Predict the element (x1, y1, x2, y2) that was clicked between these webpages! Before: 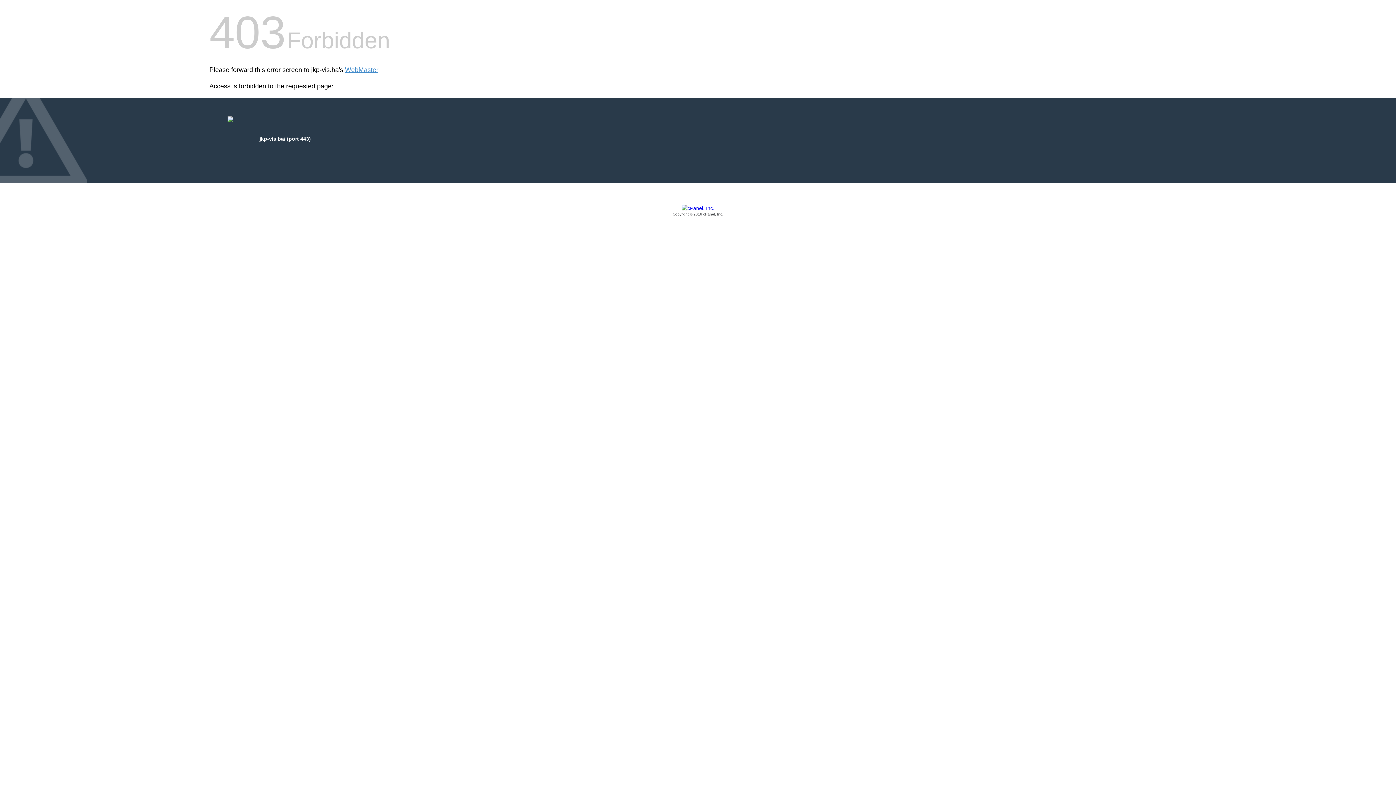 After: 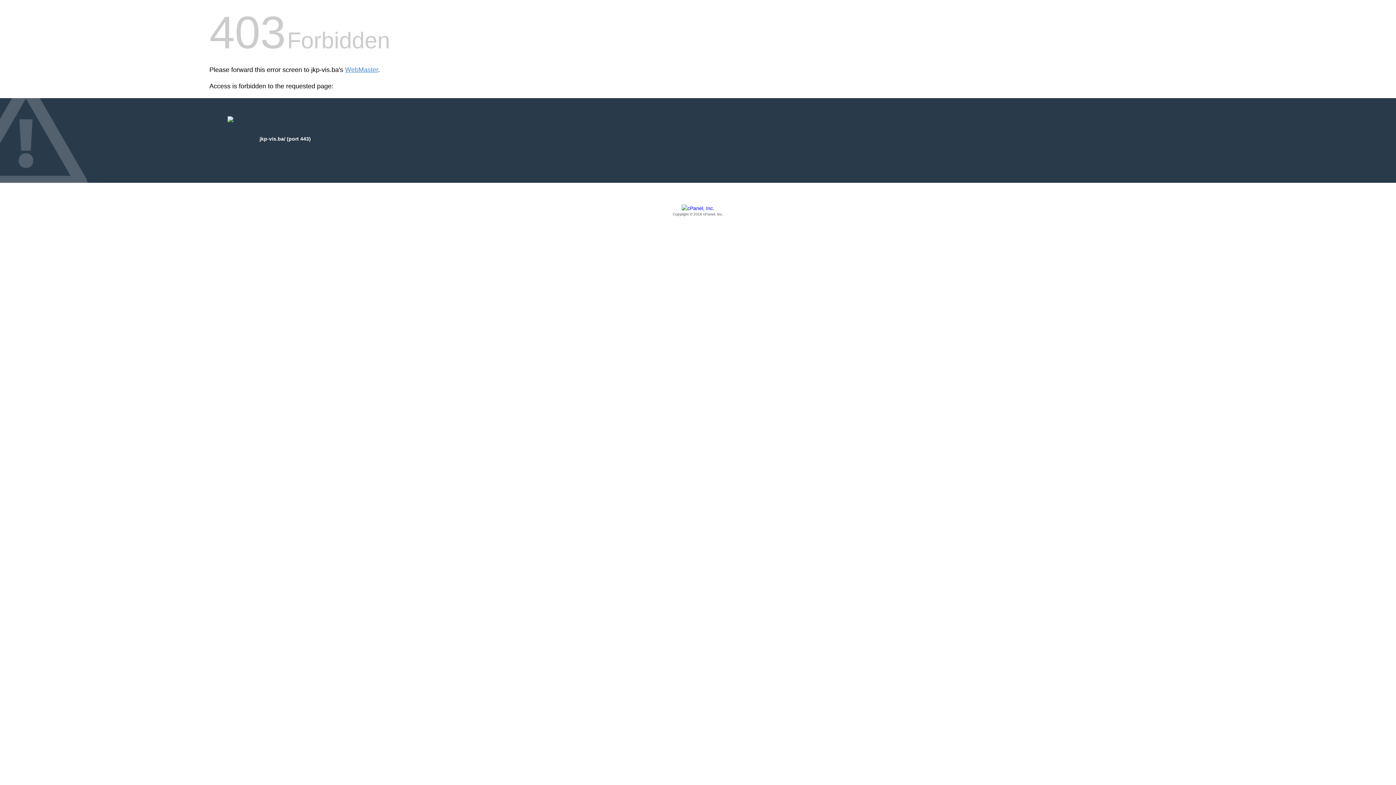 Action: bbox: (209, 205, 1186, 217) label: Copyright © 2016 cPanel, Inc.